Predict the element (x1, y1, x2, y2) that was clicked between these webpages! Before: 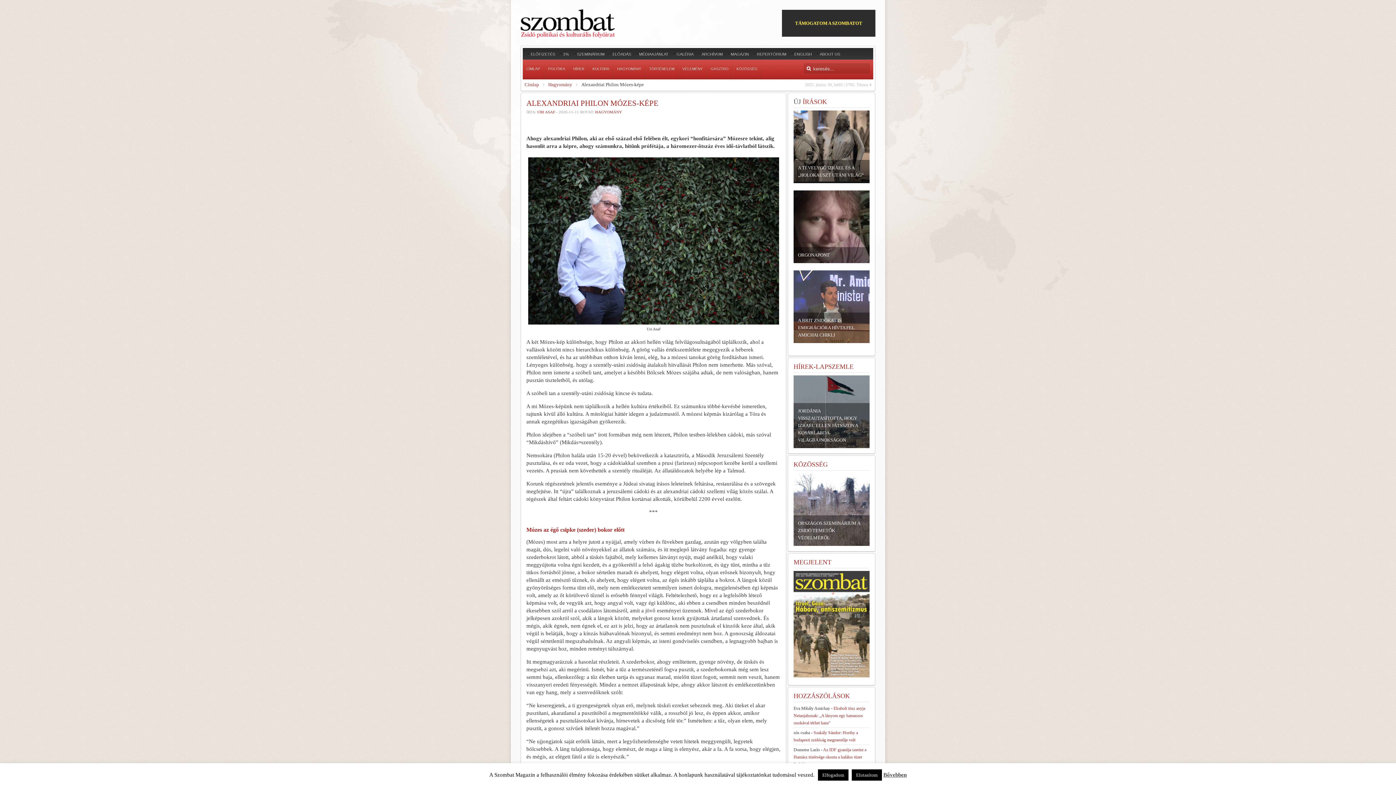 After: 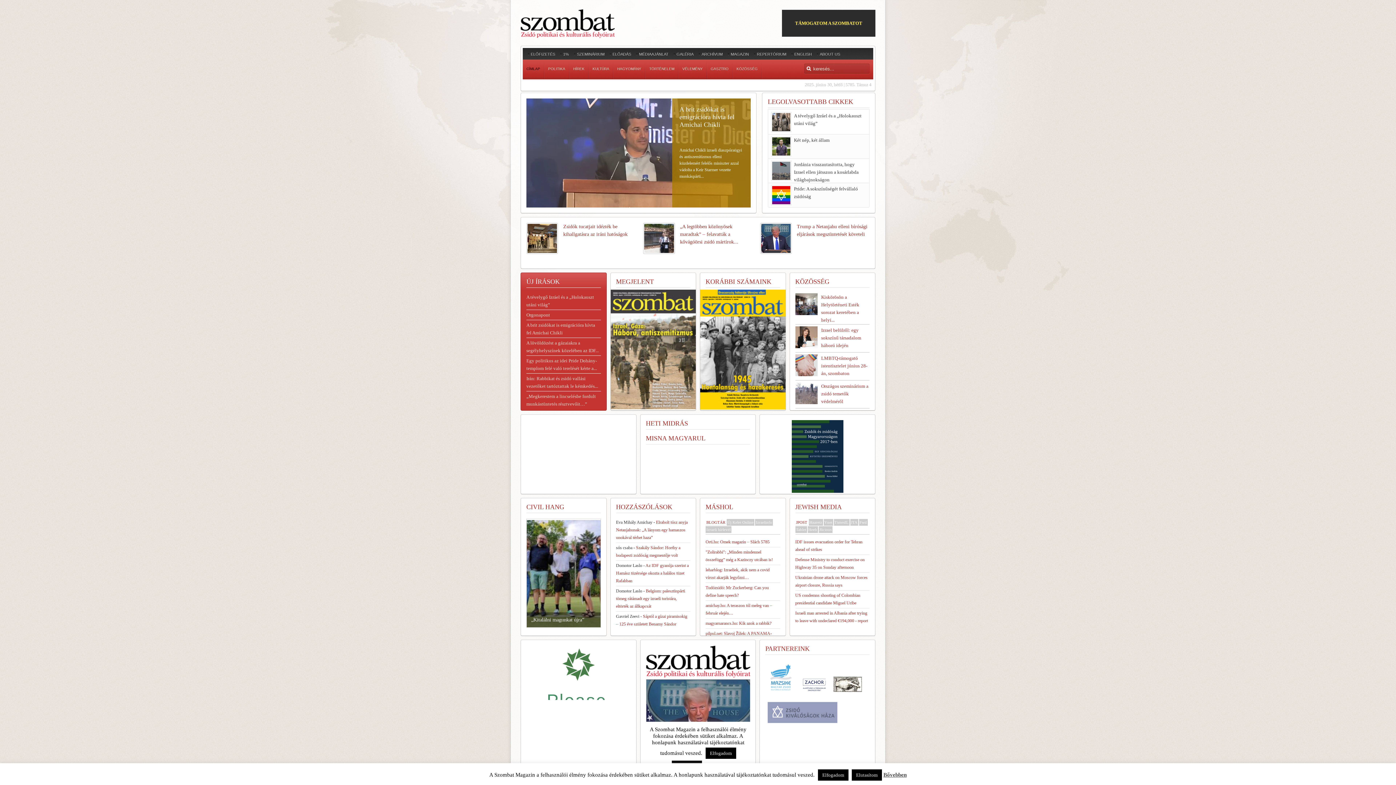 Action: label: CÍMLAP bbox: (522, 59, 544, 78)